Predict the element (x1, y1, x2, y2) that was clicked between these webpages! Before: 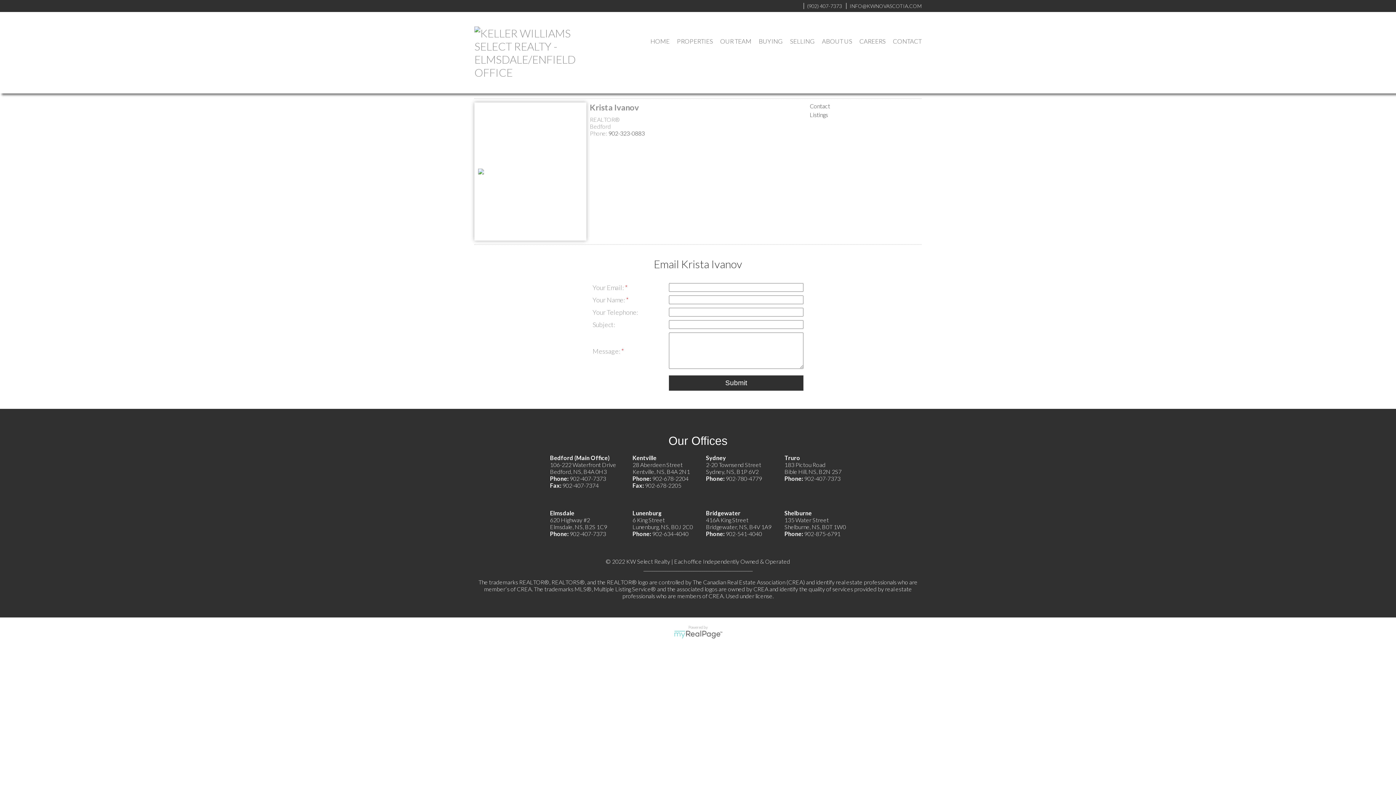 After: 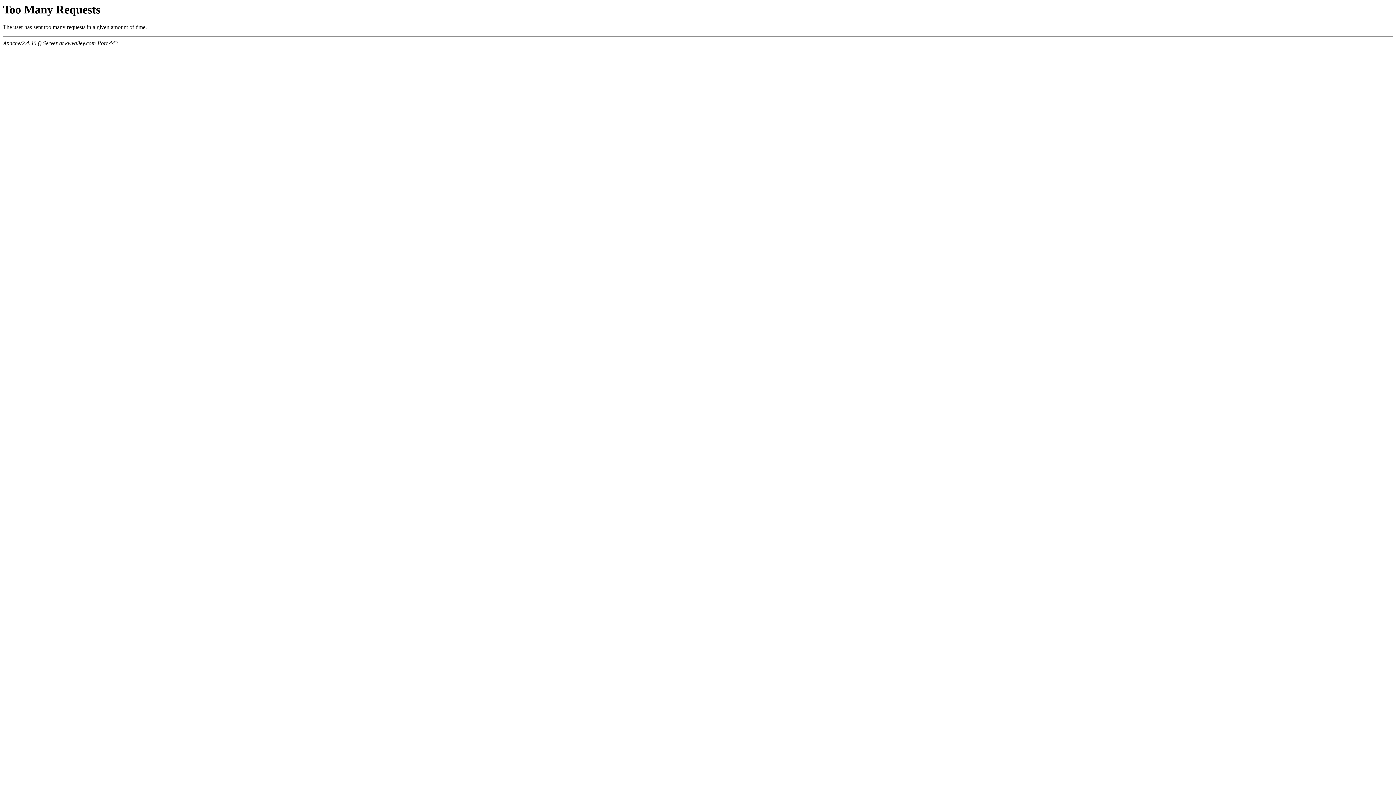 Action: label: HOME bbox: (646, 26, 673, 56)